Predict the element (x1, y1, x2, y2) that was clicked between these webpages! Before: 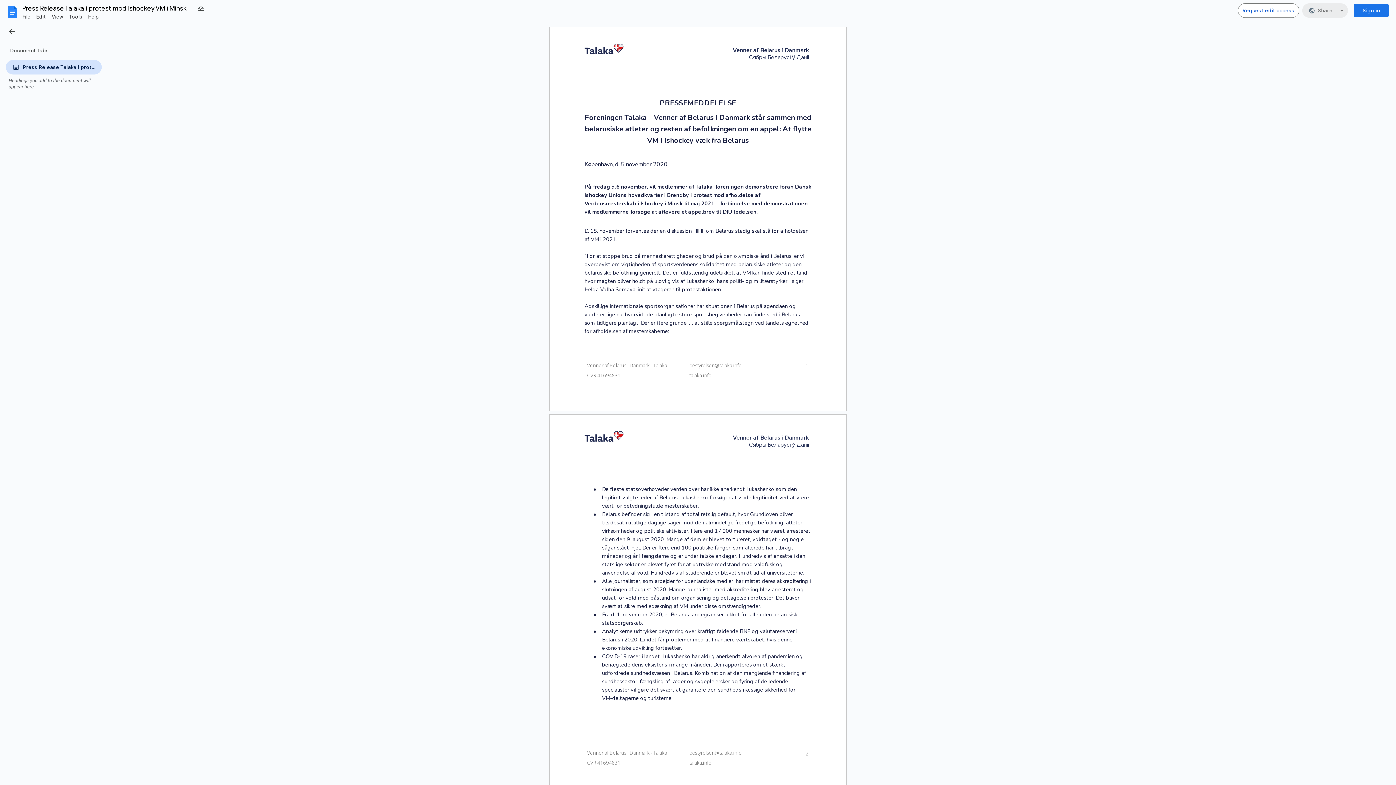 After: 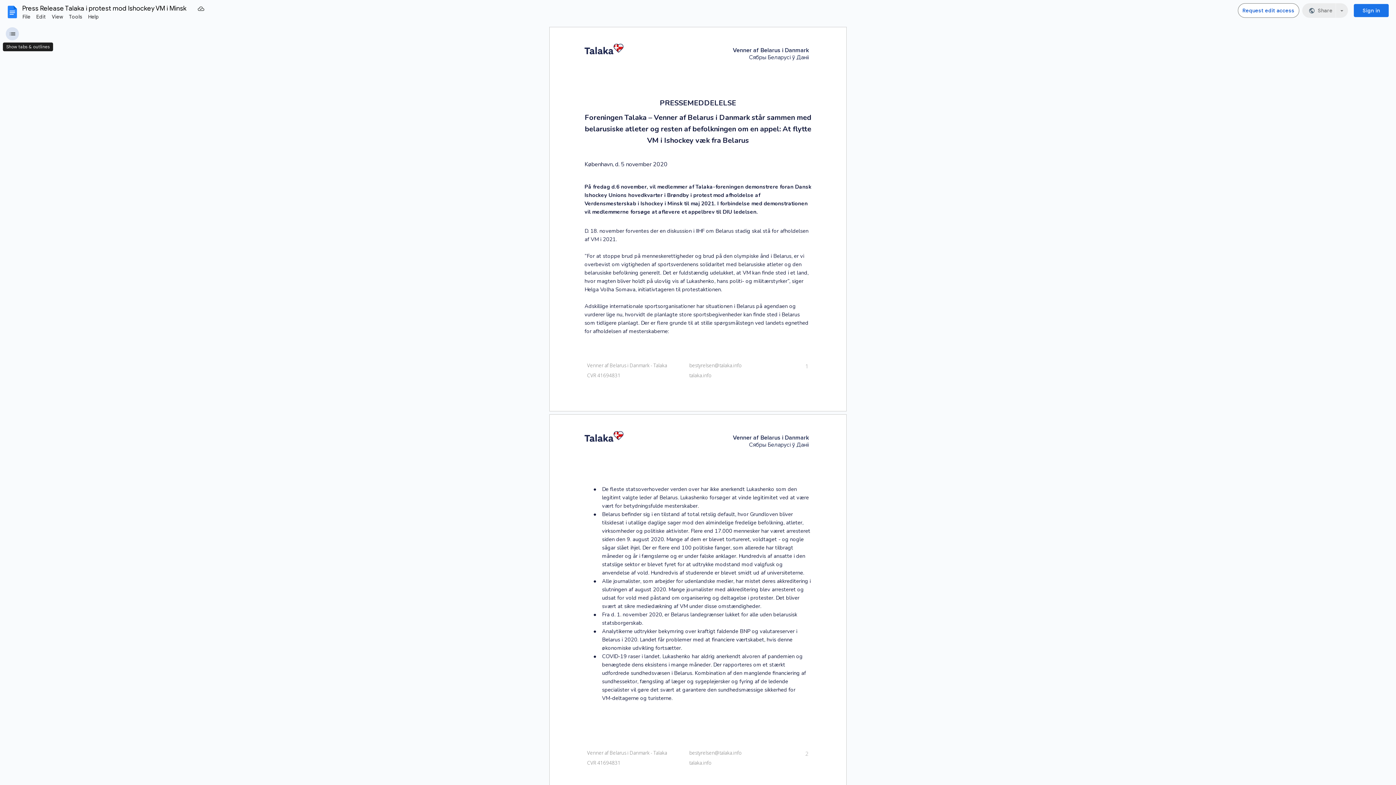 Action: label: Hide tabs & outlines bbox: (0, 24, 21, 38)